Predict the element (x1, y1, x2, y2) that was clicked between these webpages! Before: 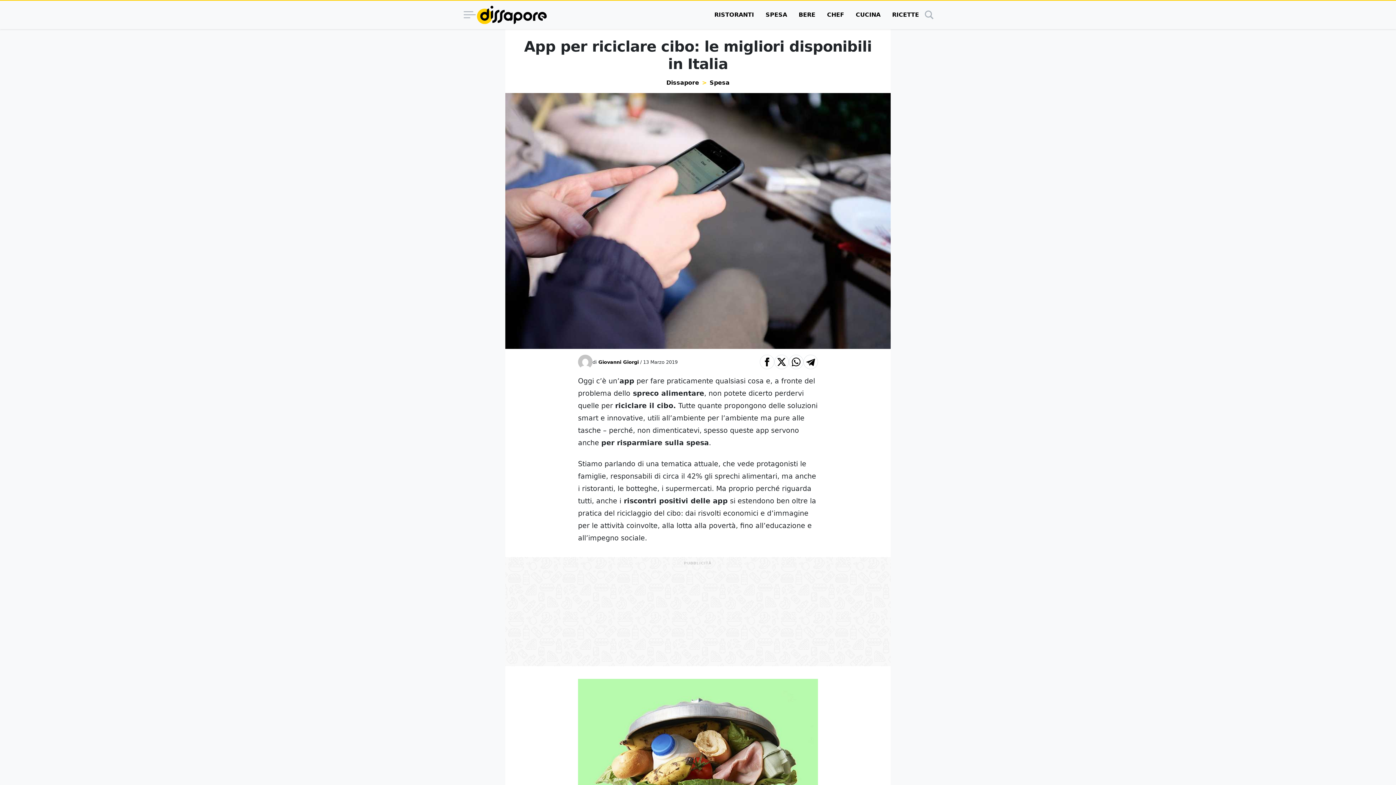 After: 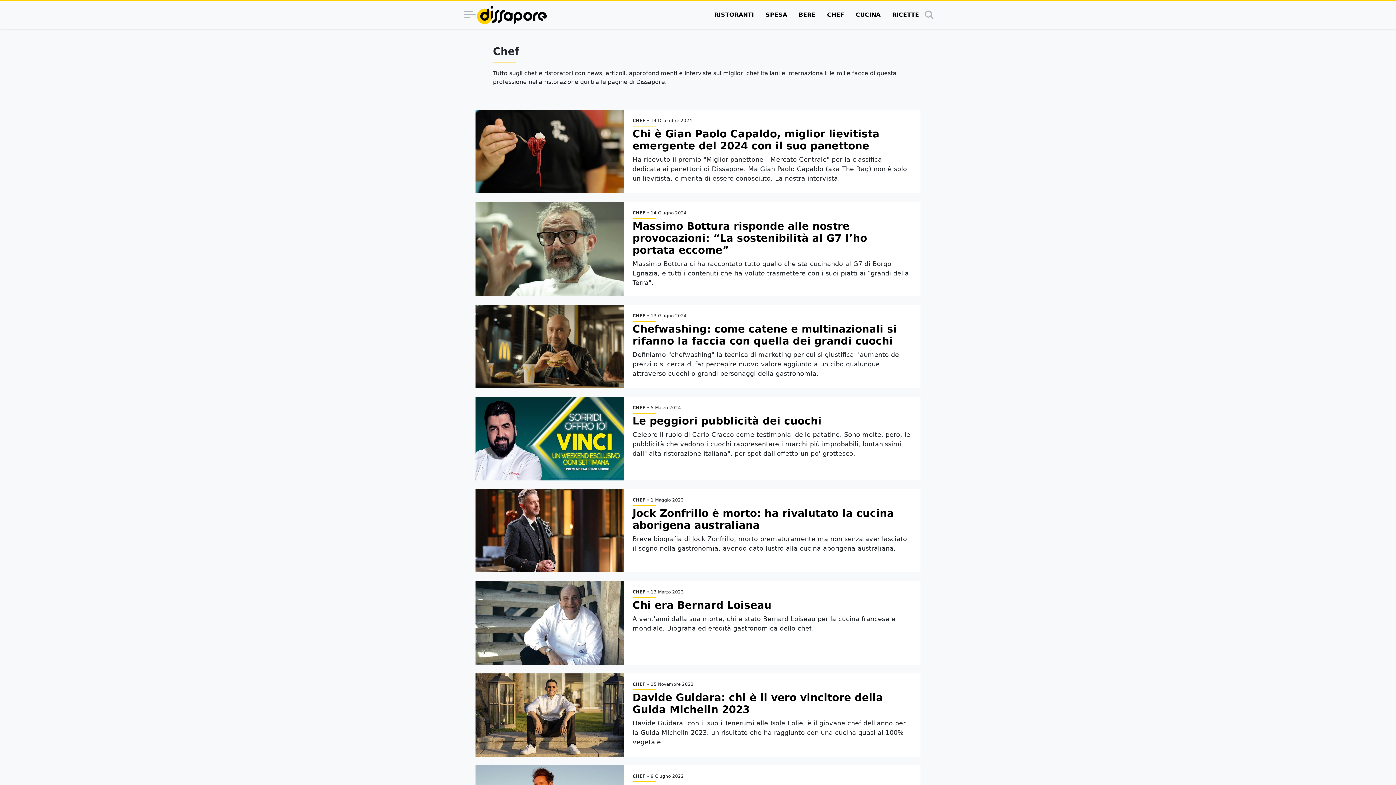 Action: bbox: (821, 0, 850, 29) label: CHEF